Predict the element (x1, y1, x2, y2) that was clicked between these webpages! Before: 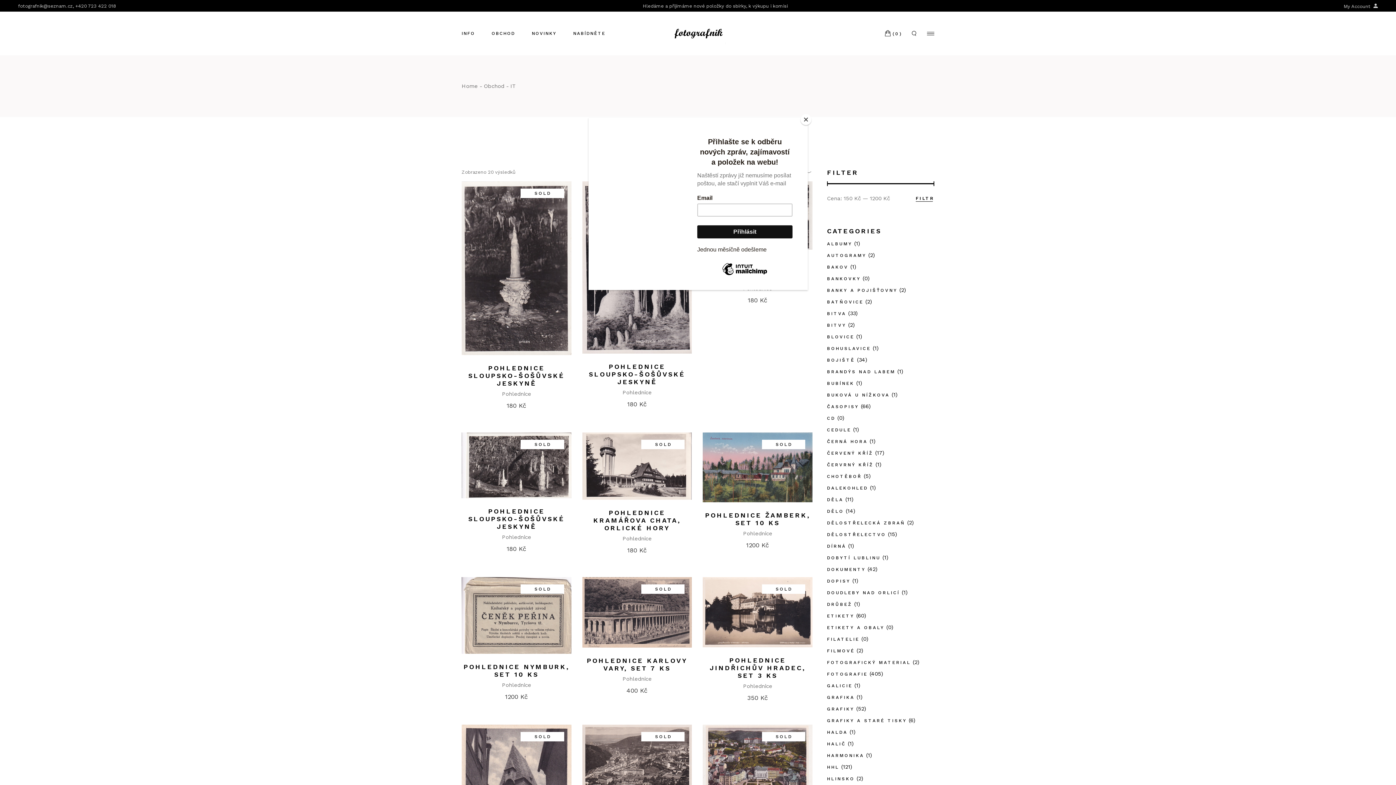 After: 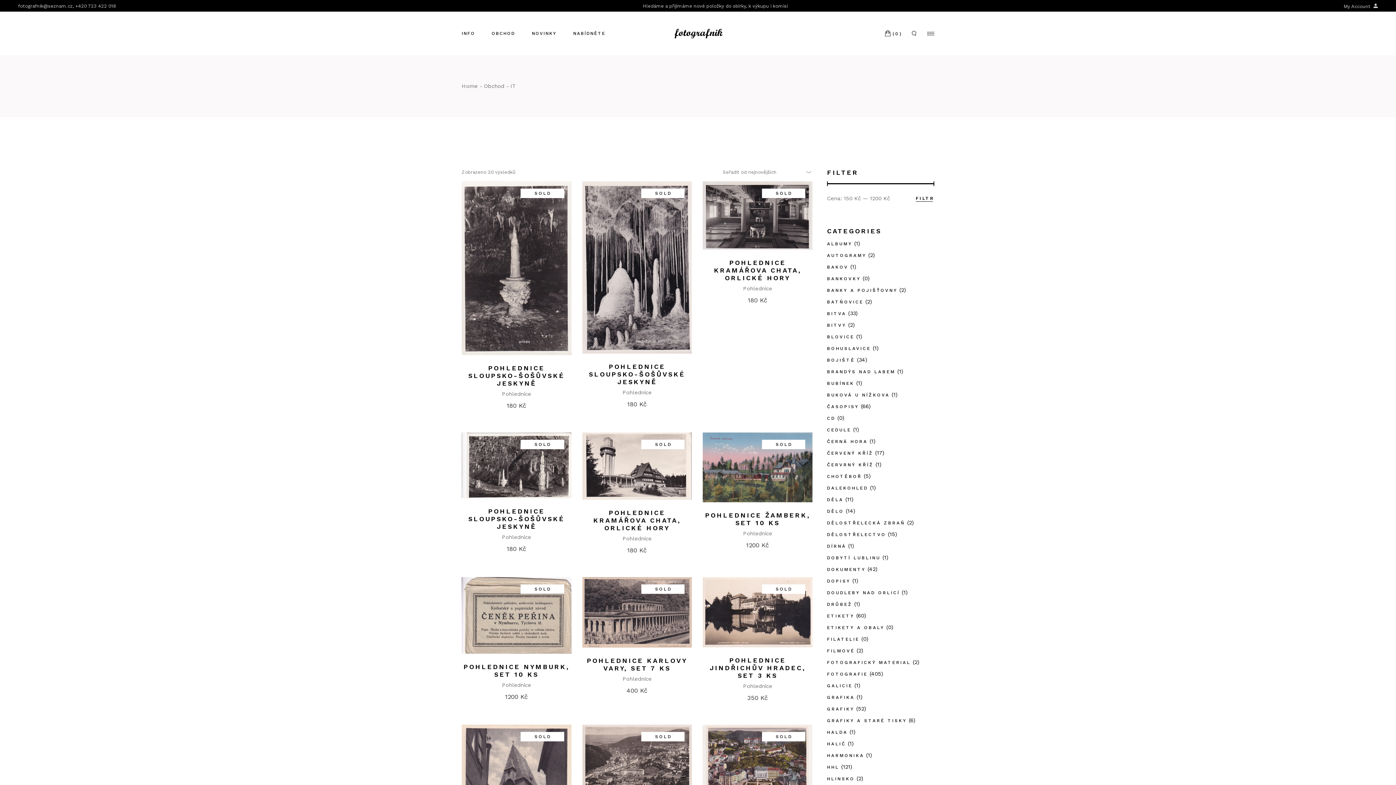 Action: bbox: (800, 114, 811, 125) label: Close